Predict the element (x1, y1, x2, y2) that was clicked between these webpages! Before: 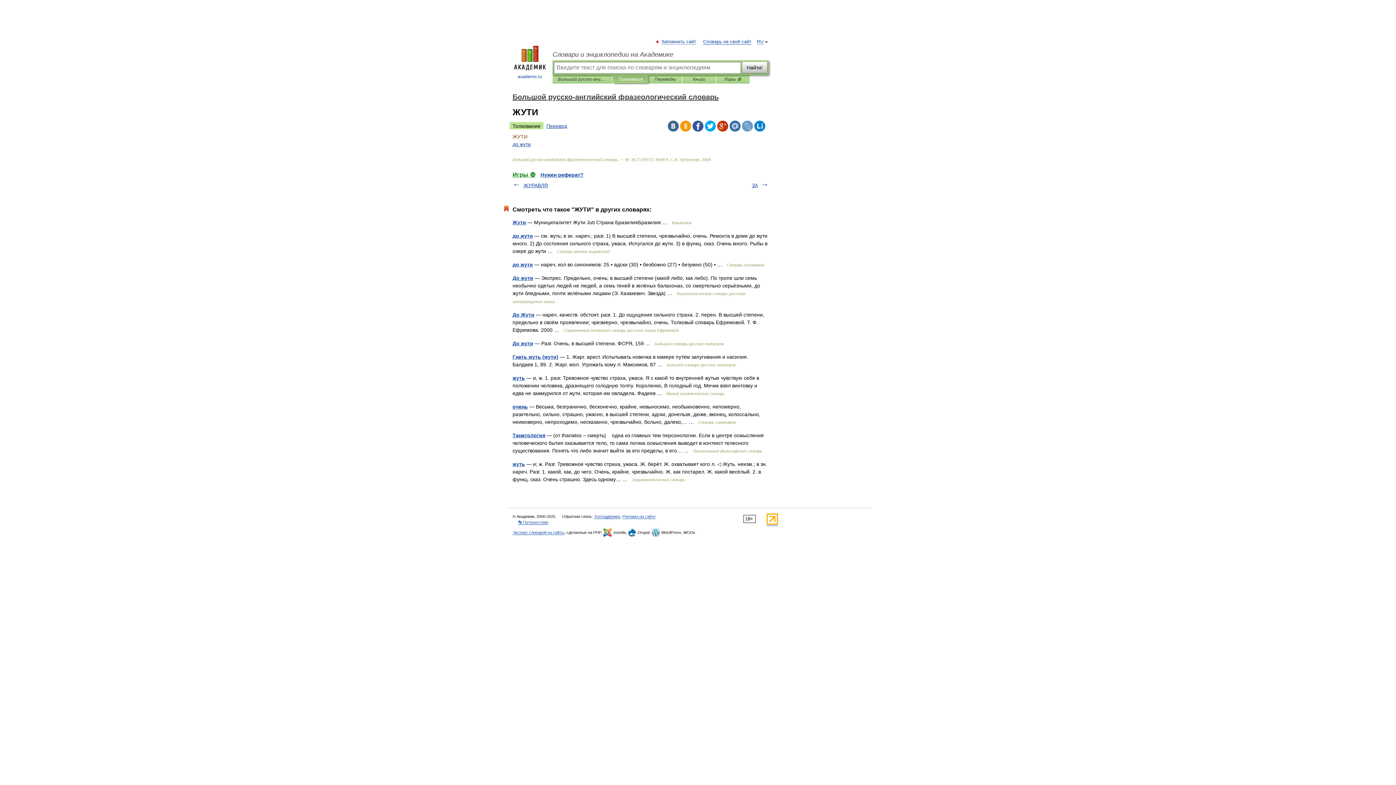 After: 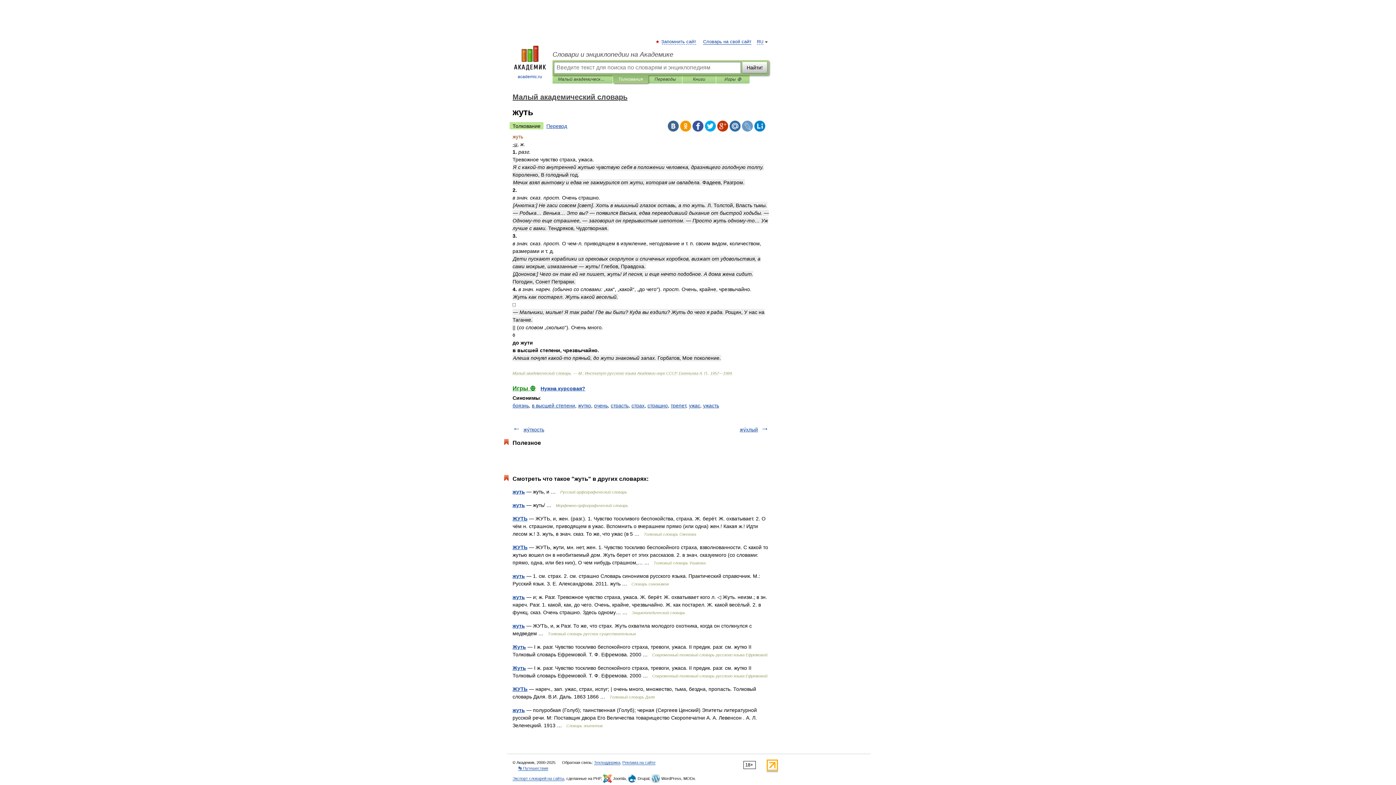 Action: label: жуть bbox: (512, 375, 525, 381)